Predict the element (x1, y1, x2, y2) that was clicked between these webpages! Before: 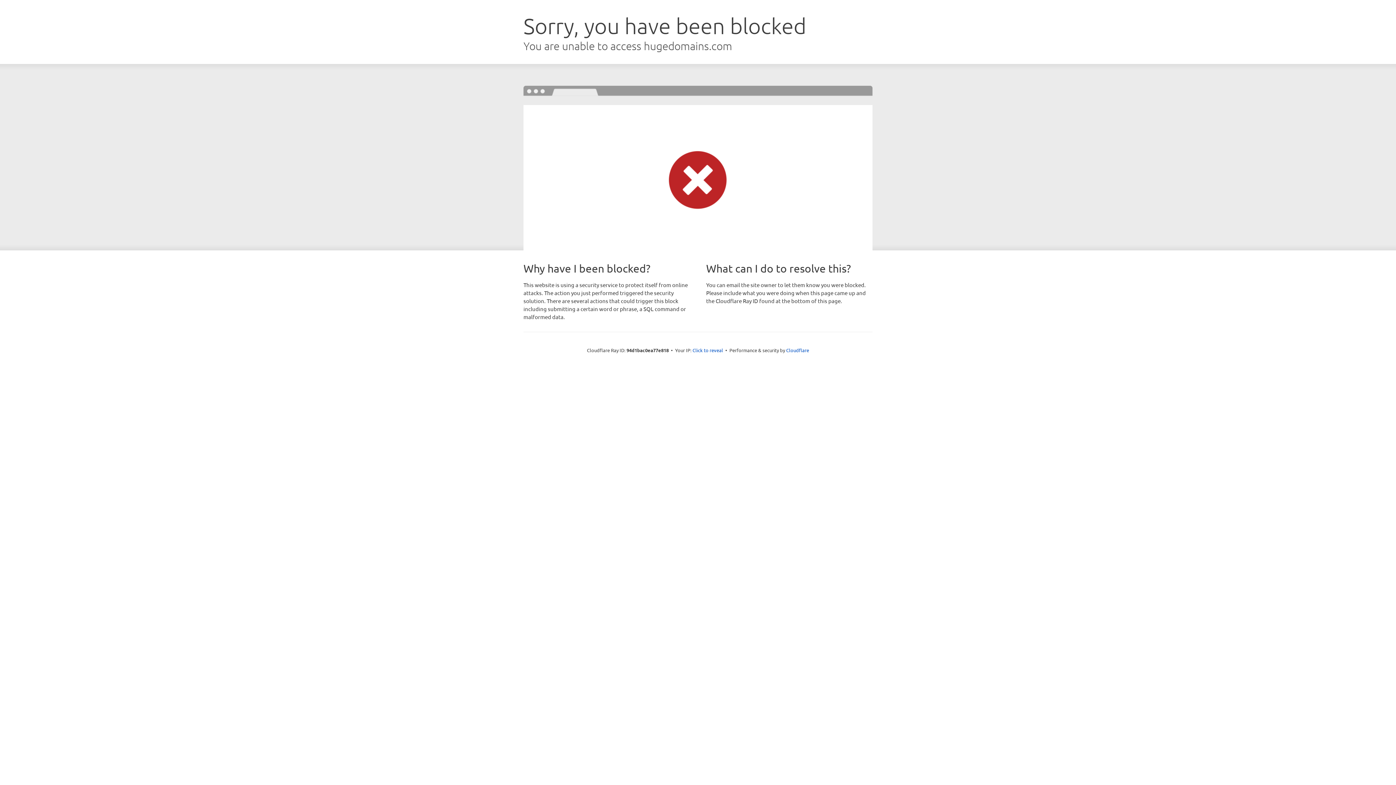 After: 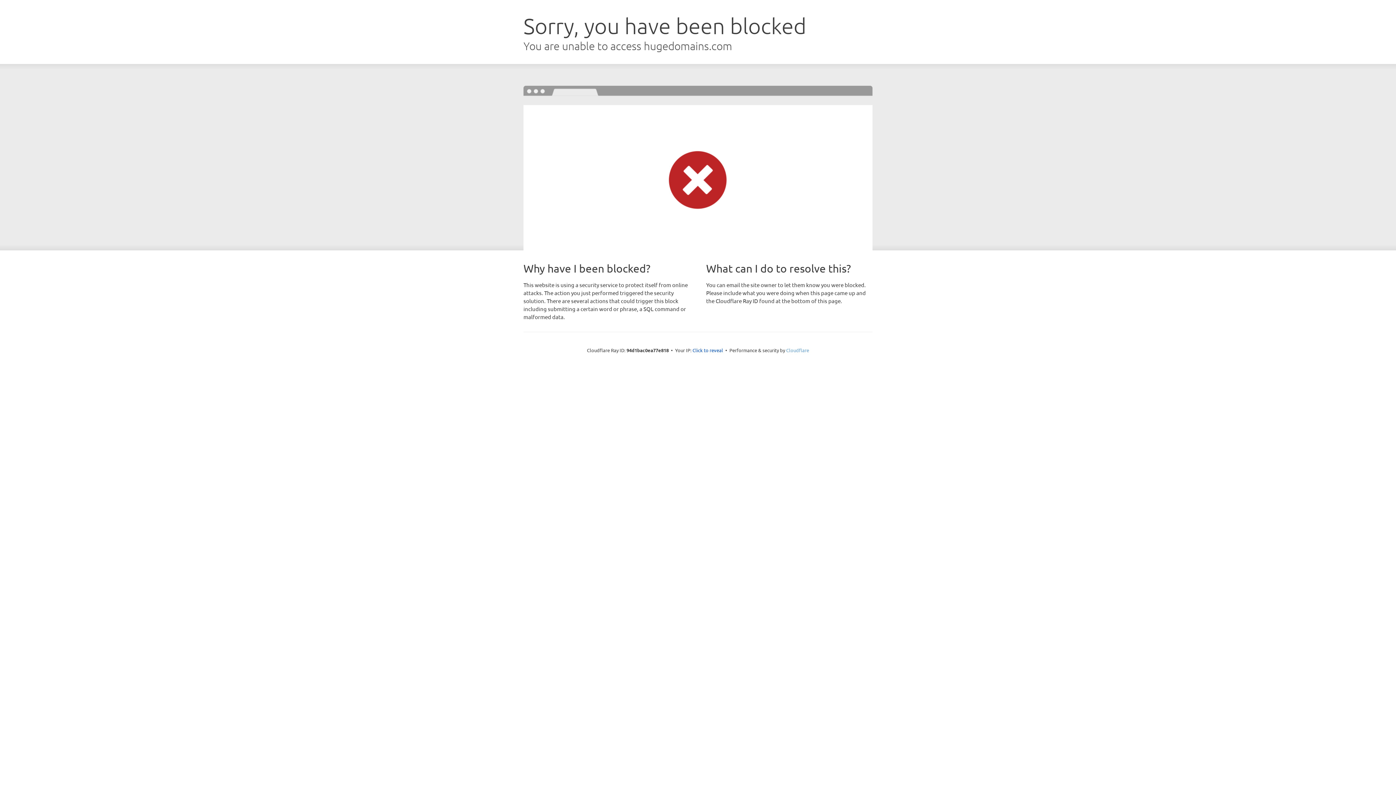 Action: label: Cloudflare bbox: (786, 347, 809, 353)